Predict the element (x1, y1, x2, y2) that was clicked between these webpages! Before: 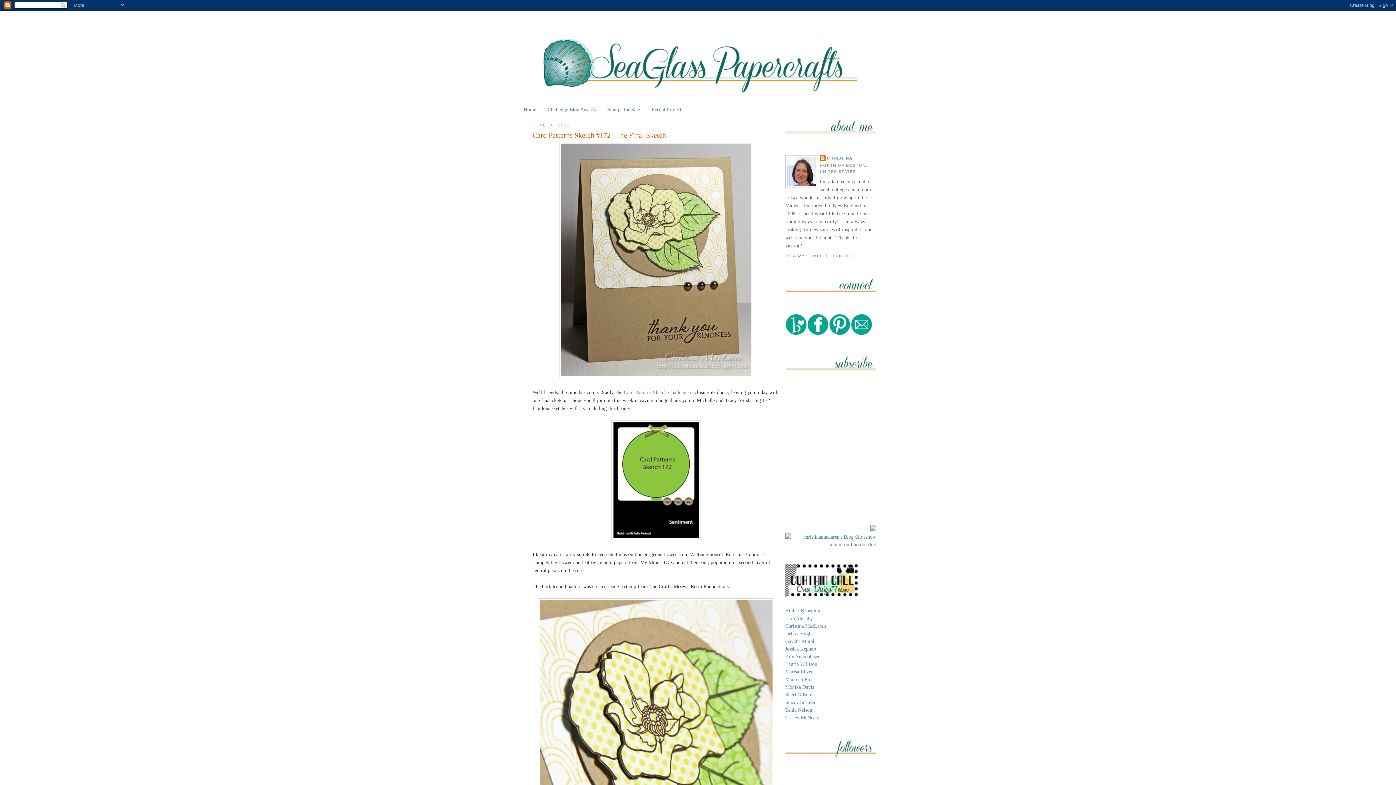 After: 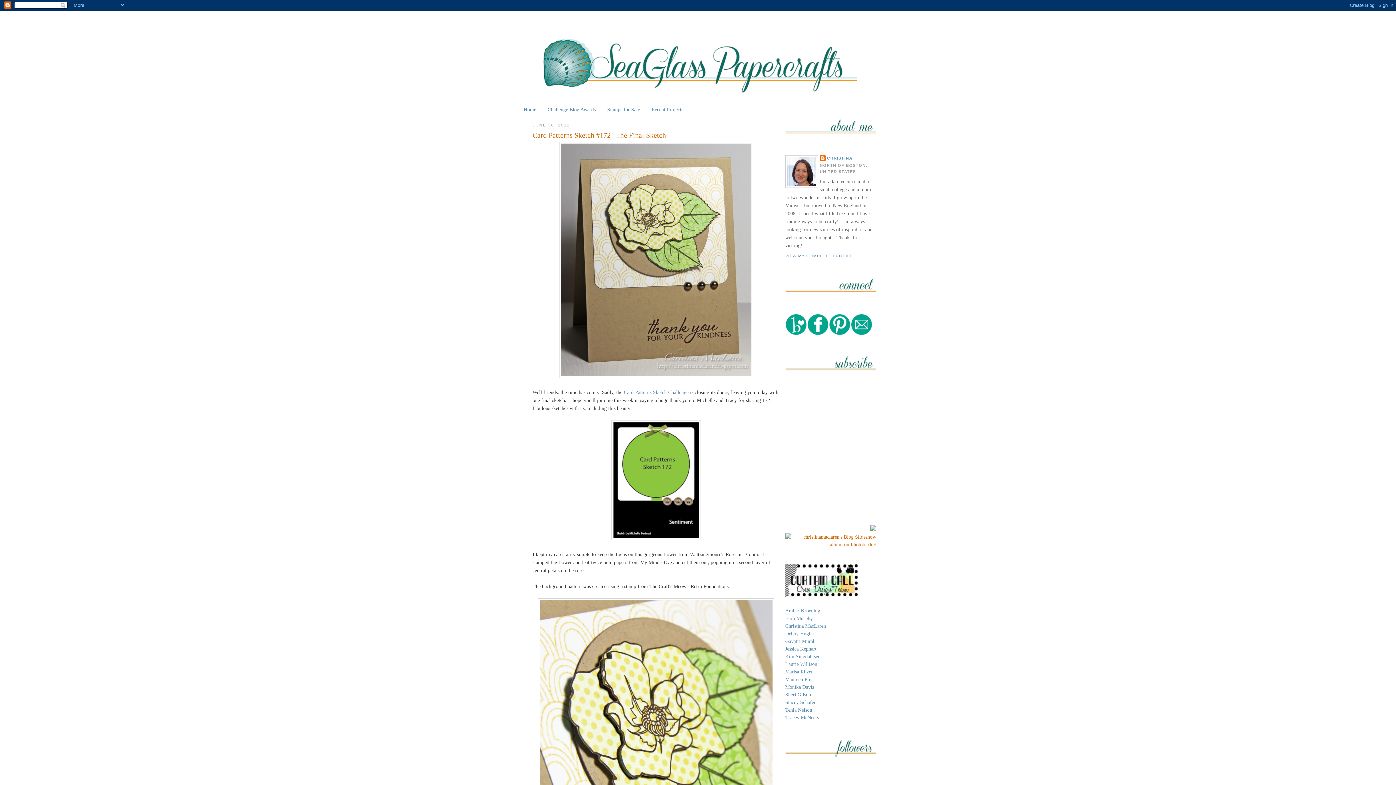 Action: bbox: (785, 541, 876, 547)